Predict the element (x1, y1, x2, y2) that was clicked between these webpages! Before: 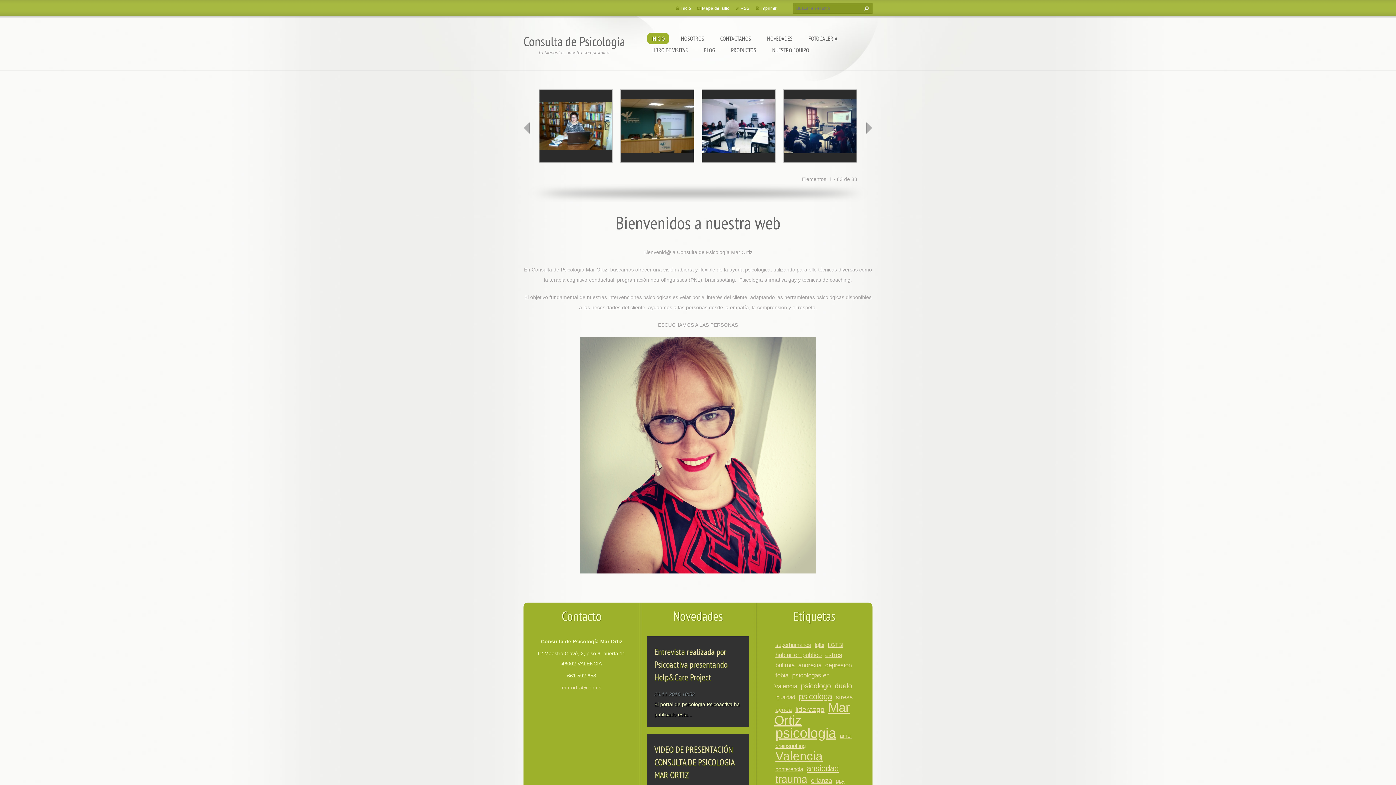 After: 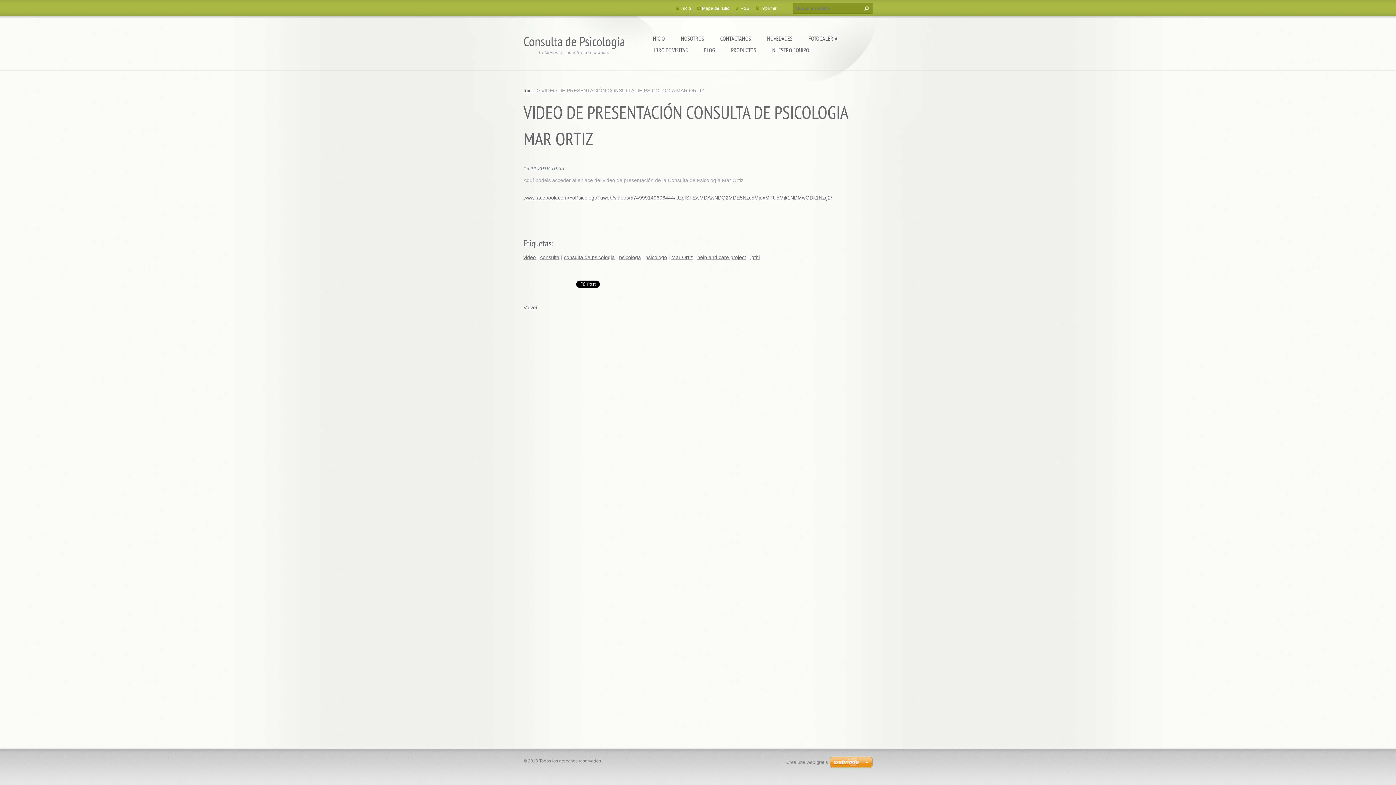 Action: bbox: (654, 744, 734, 781) label: VIDEO DE PRESENTACIÓN CONSULTA DE PSICOLOGIA MAR ORTIZ